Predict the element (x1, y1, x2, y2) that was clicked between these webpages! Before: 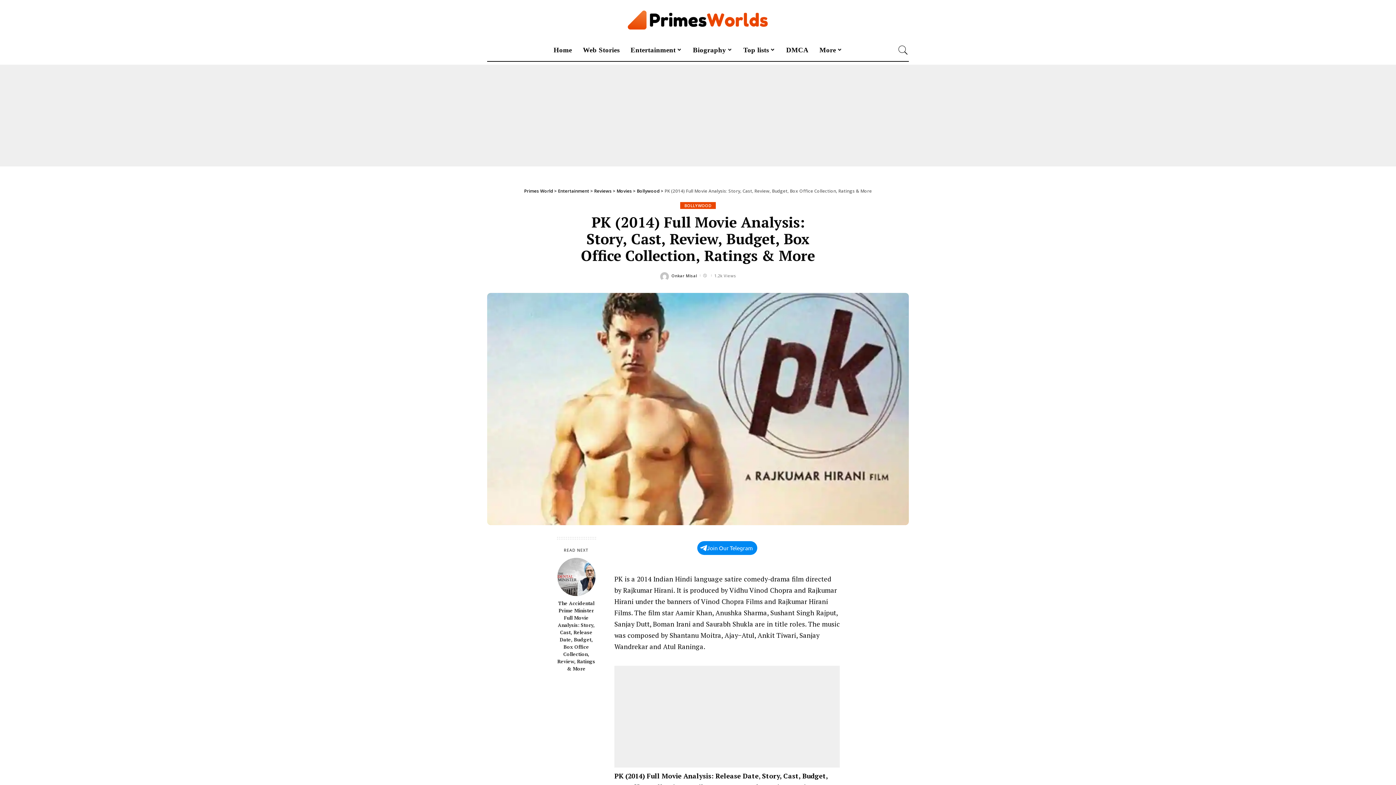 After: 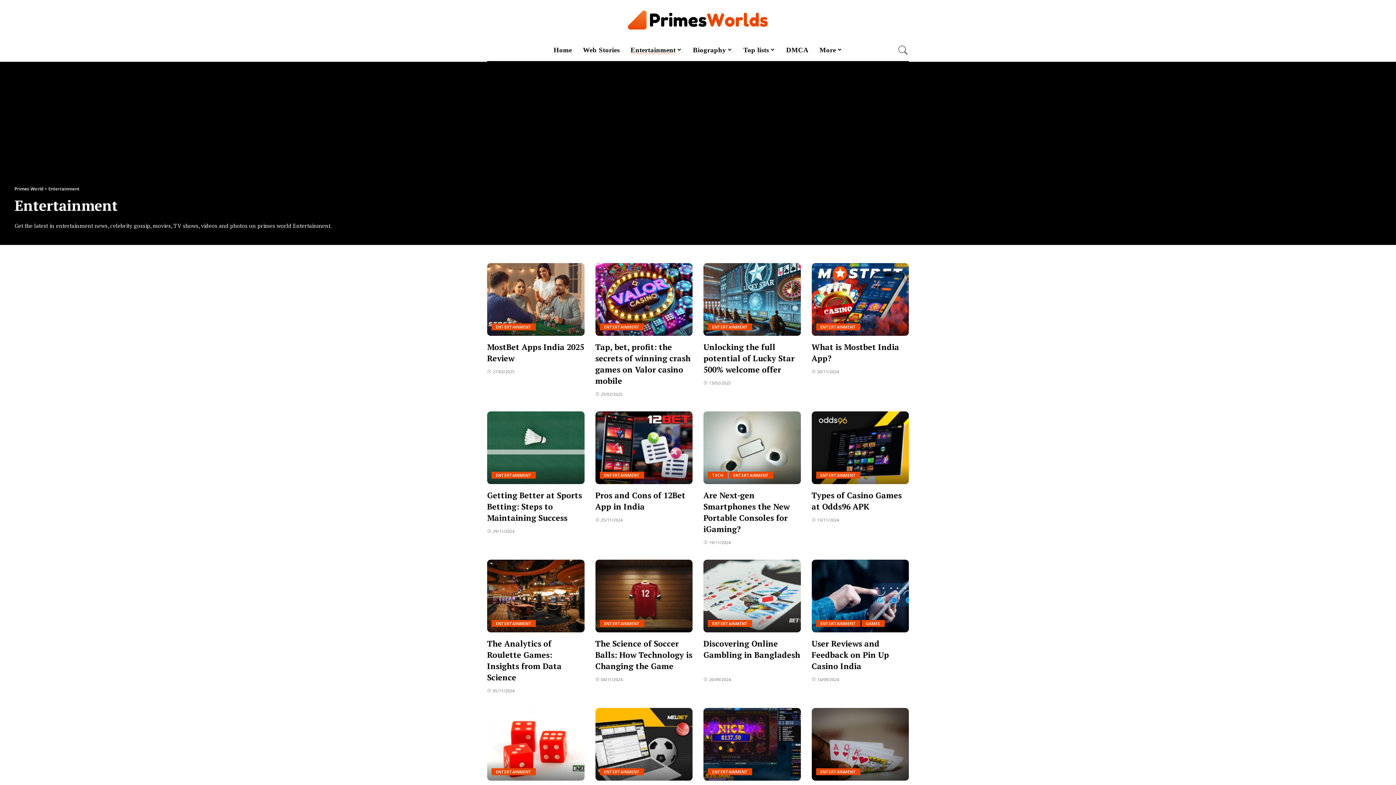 Action: bbox: (558, 187, 589, 194) label: Entertainment